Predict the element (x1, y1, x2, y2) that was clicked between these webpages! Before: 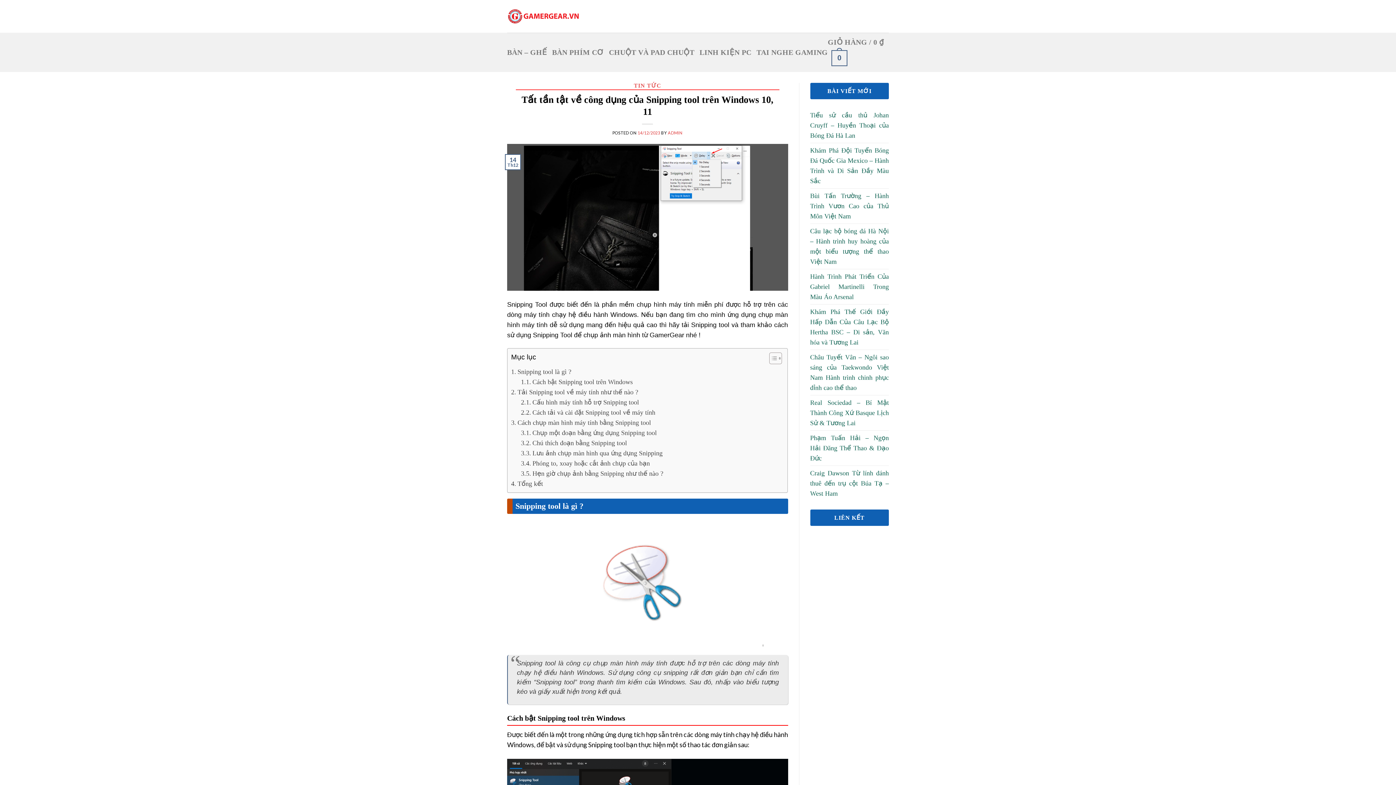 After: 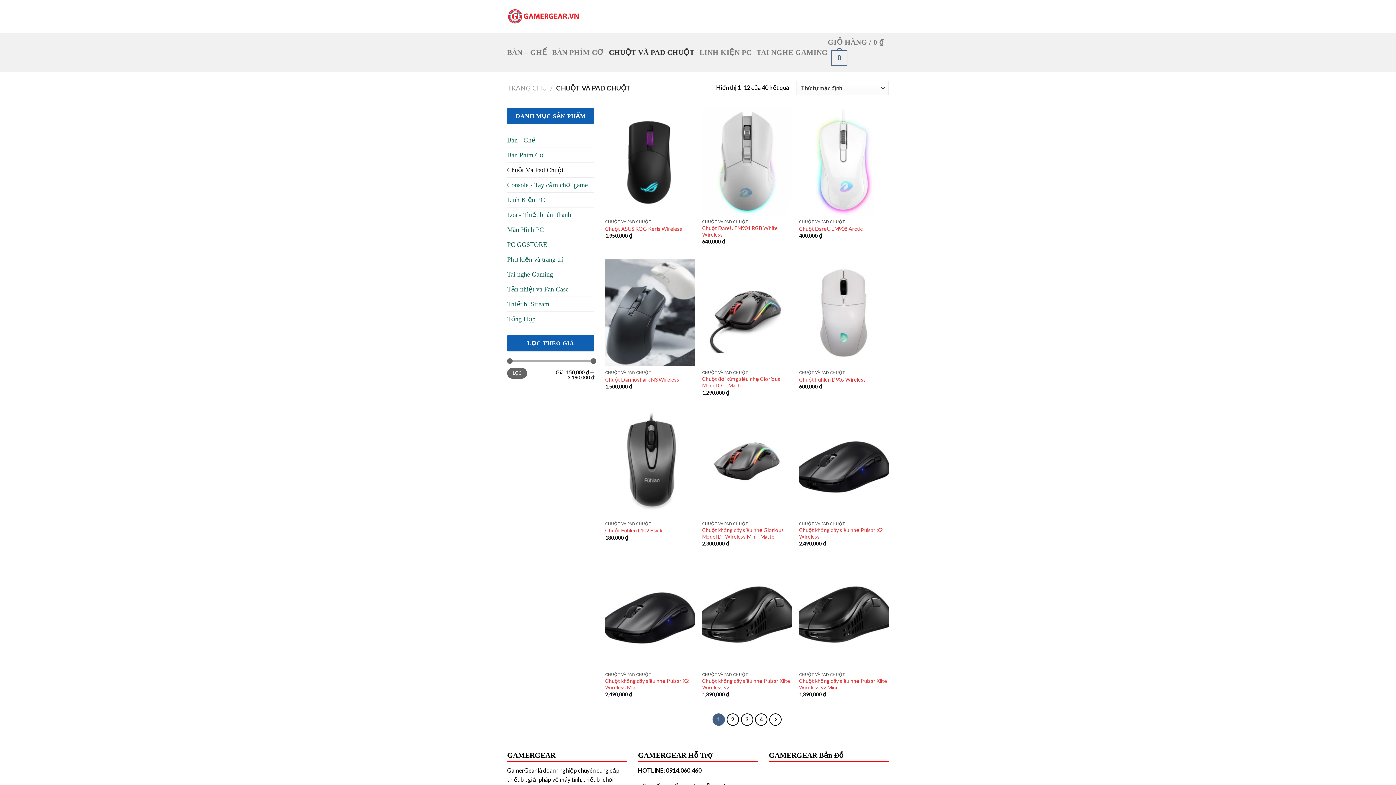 Action: label: CHUỘT VÀ PAD CHUỘT bbox: (609, 42, 694, 61)